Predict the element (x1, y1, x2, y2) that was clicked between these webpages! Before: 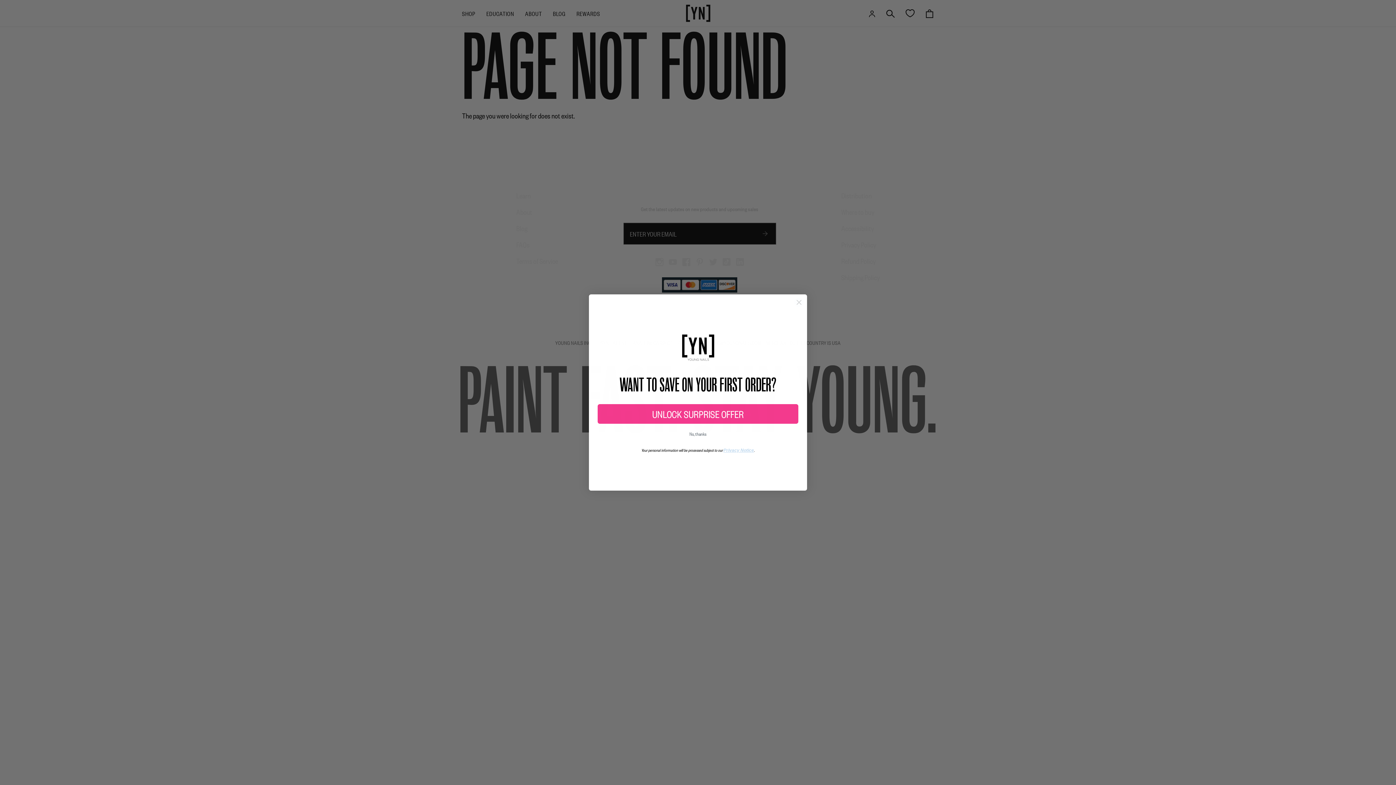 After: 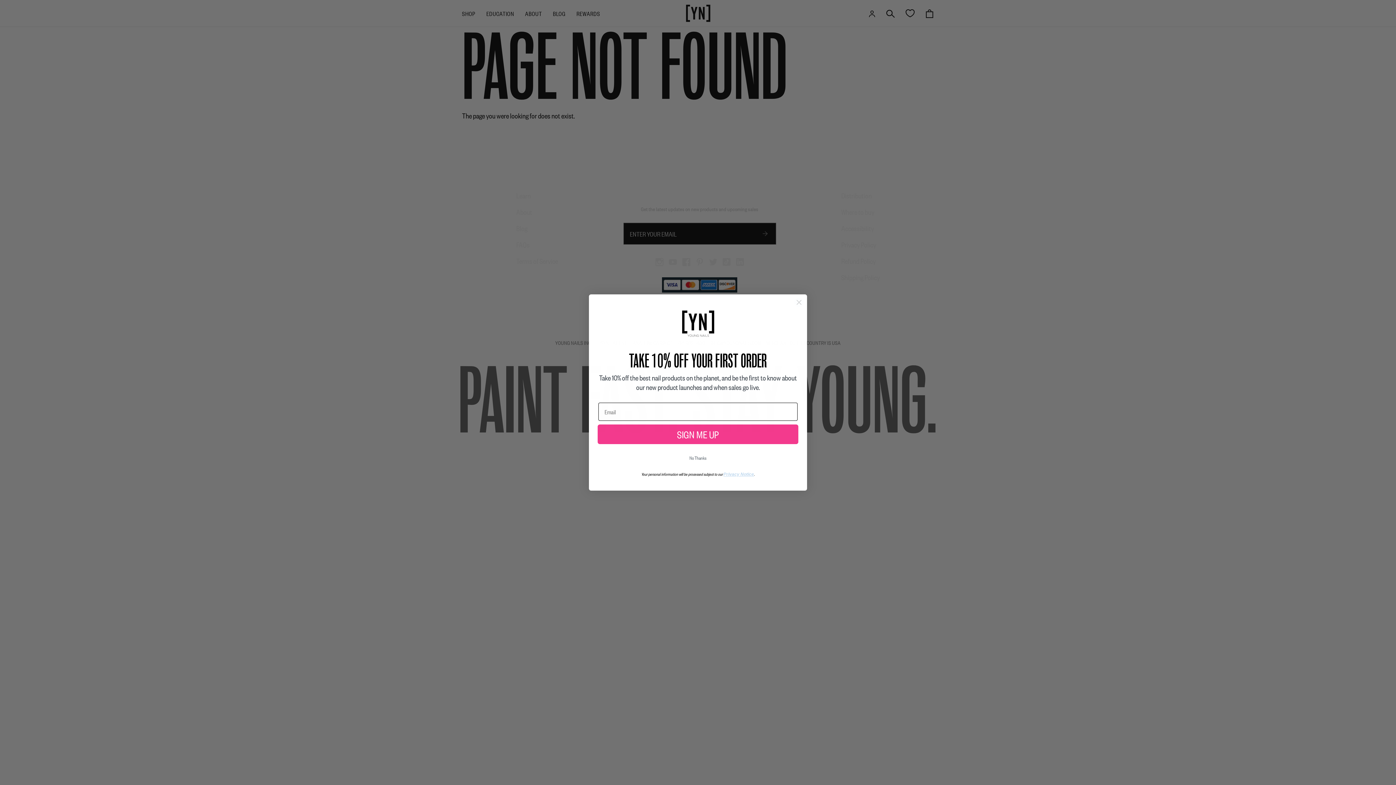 Action: bbox: (597, 404, 798, 423) label: UNLOCK SURPRISE OFFER